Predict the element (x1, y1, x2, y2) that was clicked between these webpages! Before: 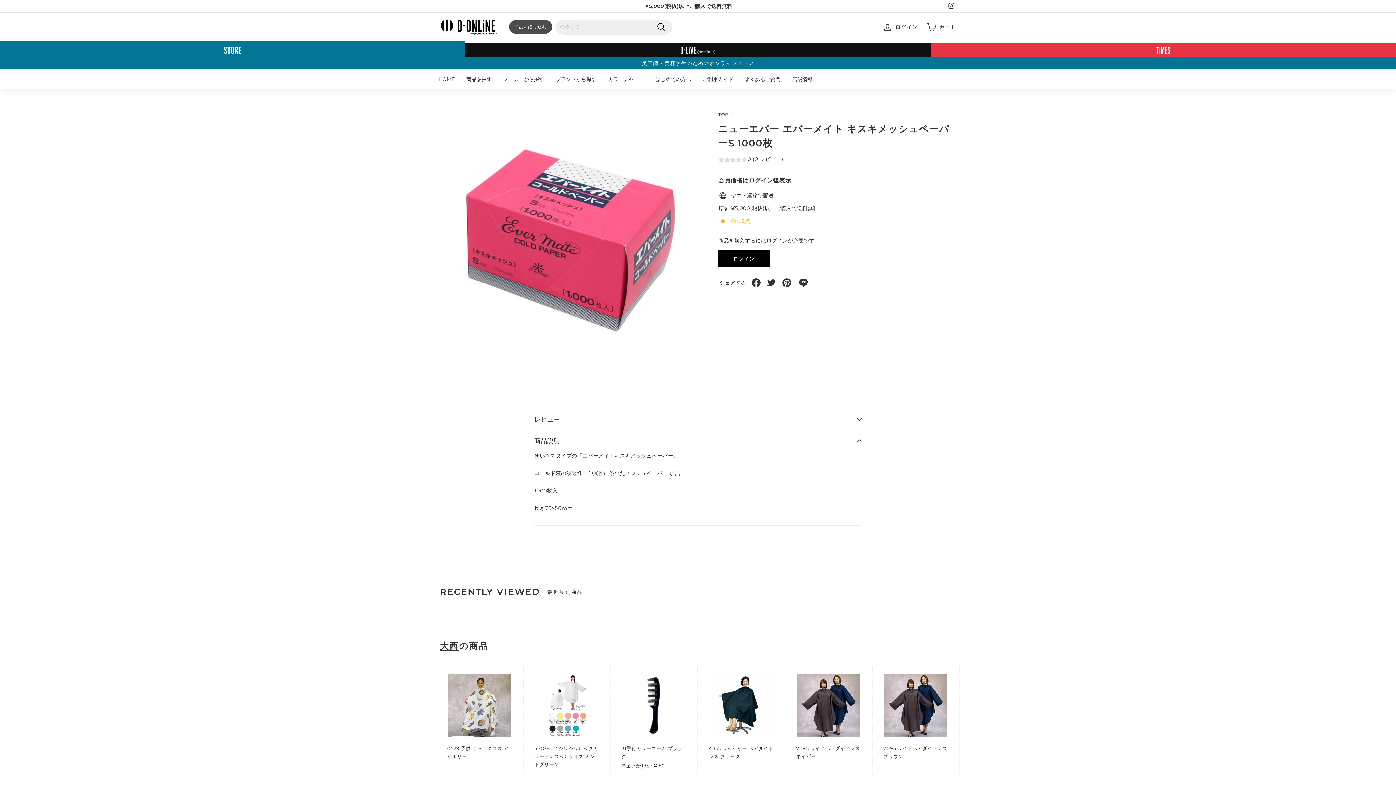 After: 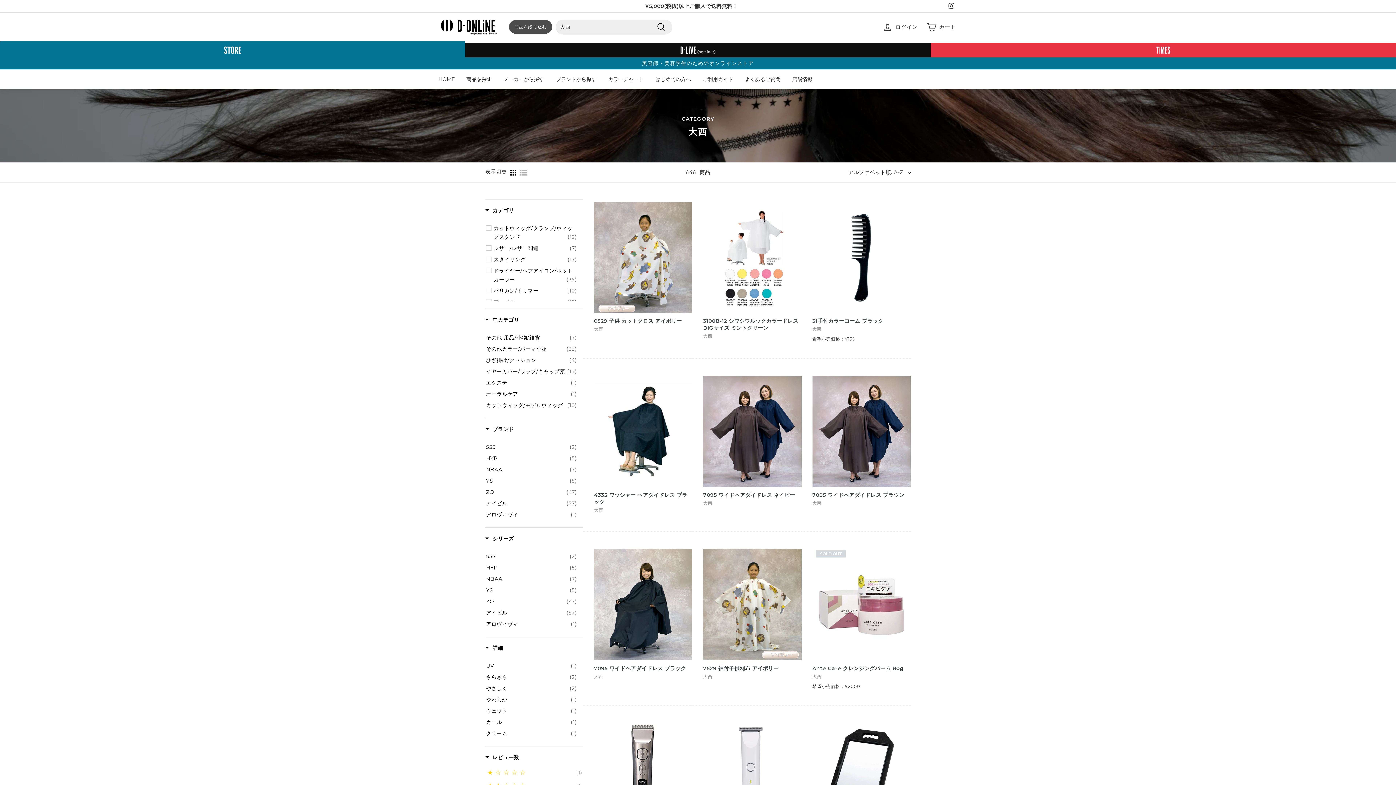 Action: label: 大西 bbox: (440, 641, 459, 651)